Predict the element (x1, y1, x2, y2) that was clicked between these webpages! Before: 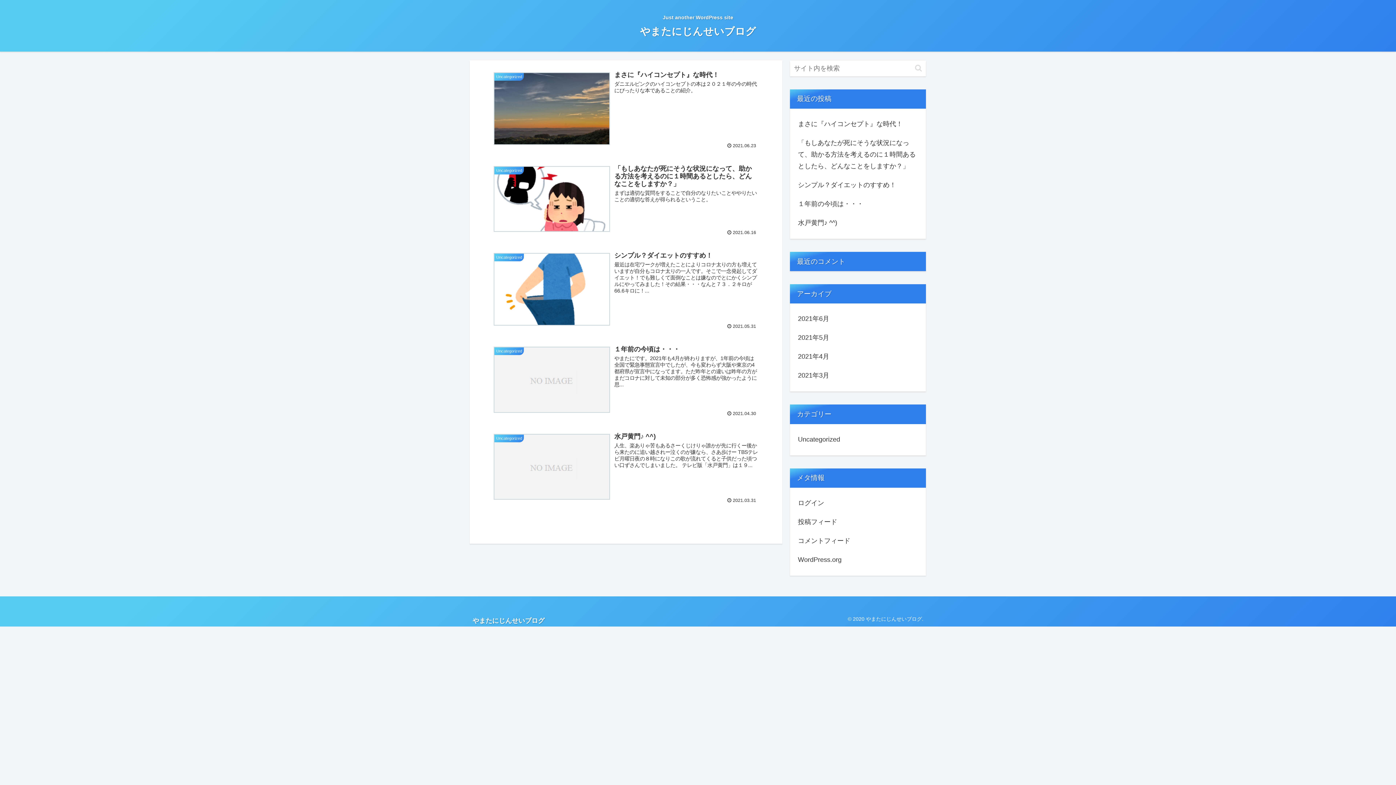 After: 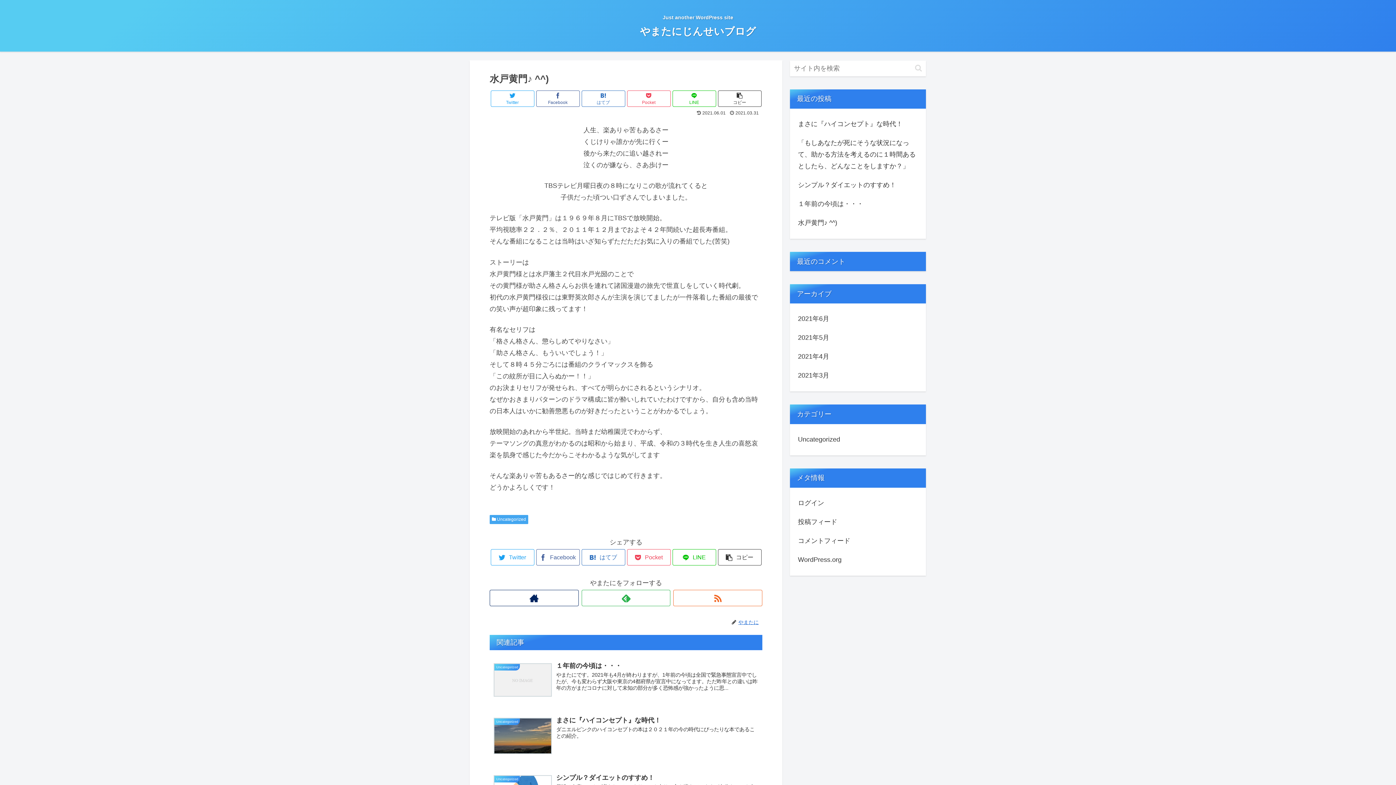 Action: bbox: (796, 213, 919, 232) label: 水戸黄門♪ ^^)